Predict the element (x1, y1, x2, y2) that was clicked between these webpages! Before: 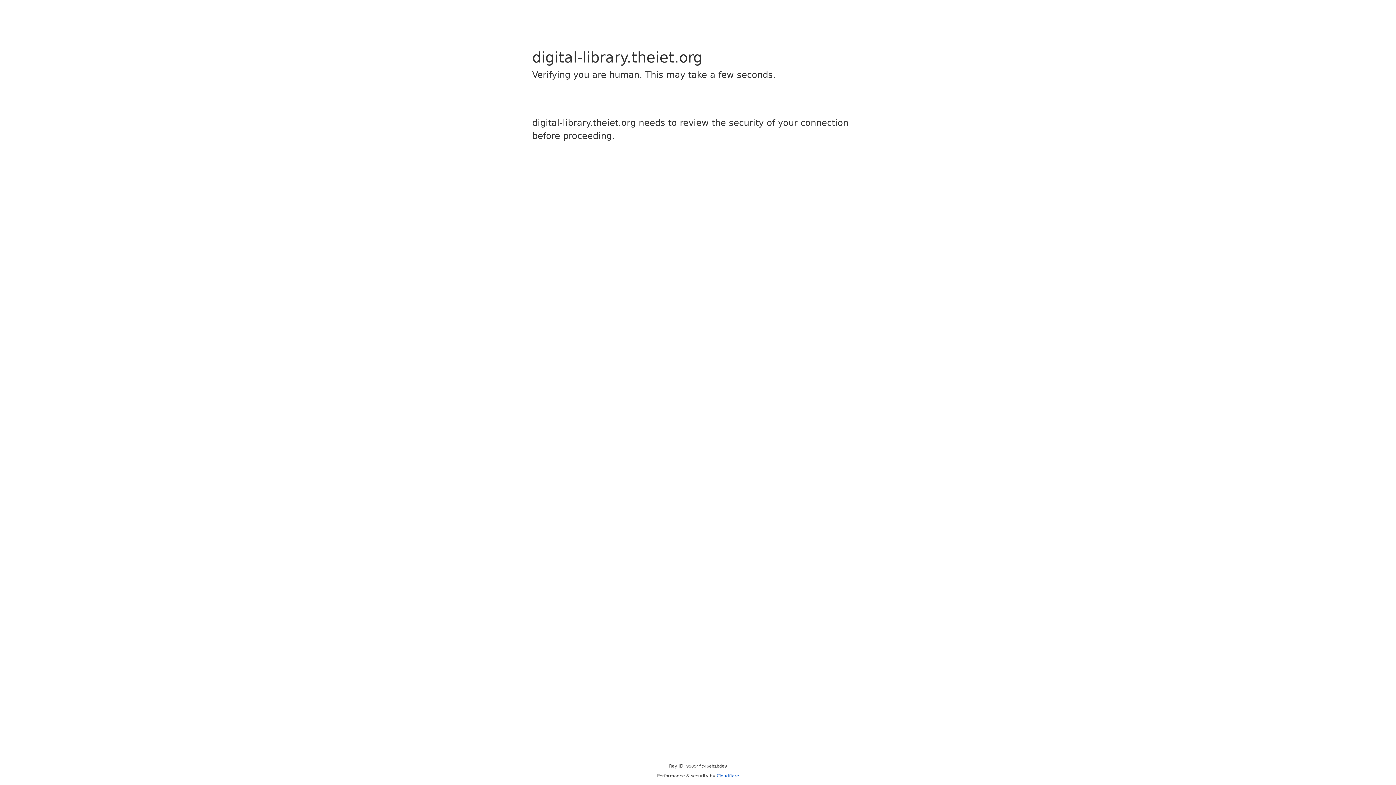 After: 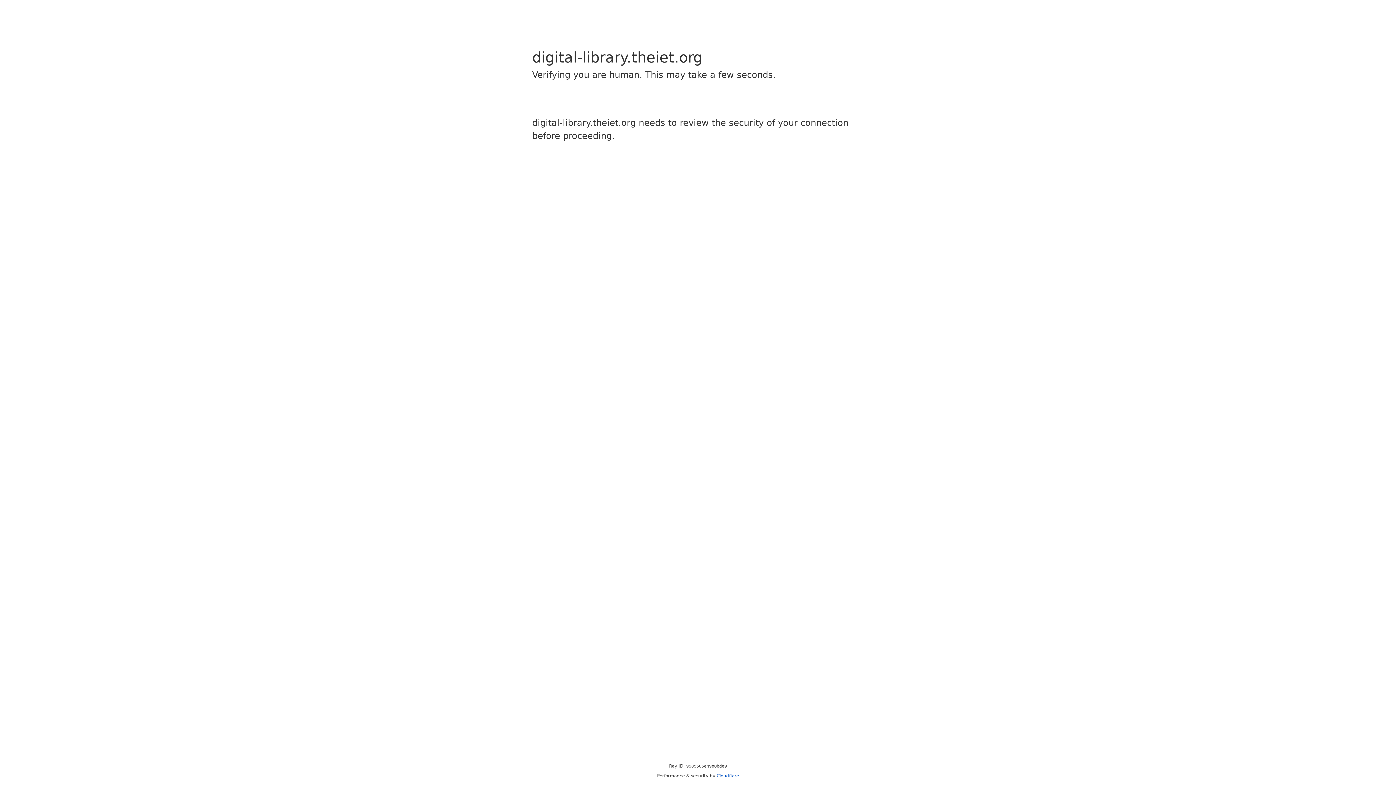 Action: bbox: (716, 773, 739, 778) label: Cloudflare